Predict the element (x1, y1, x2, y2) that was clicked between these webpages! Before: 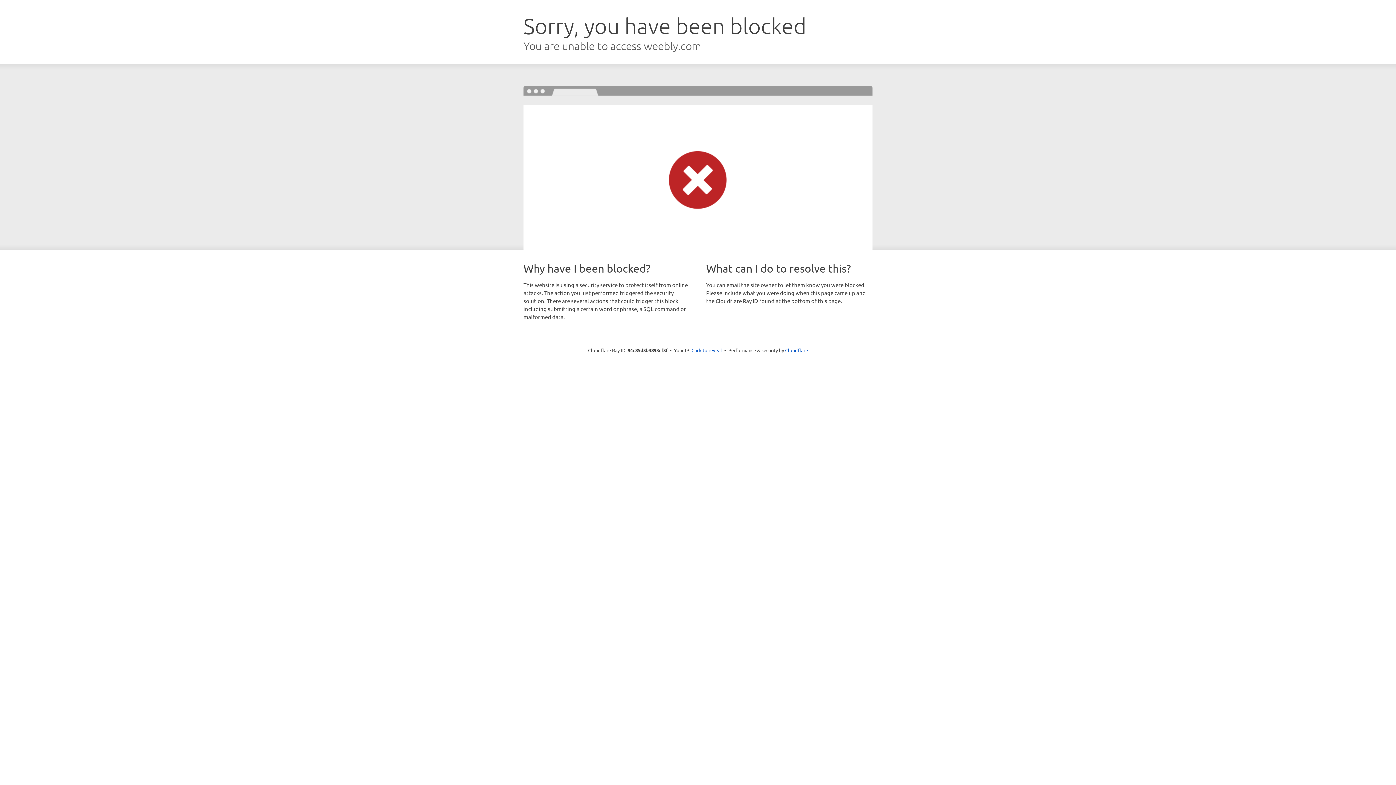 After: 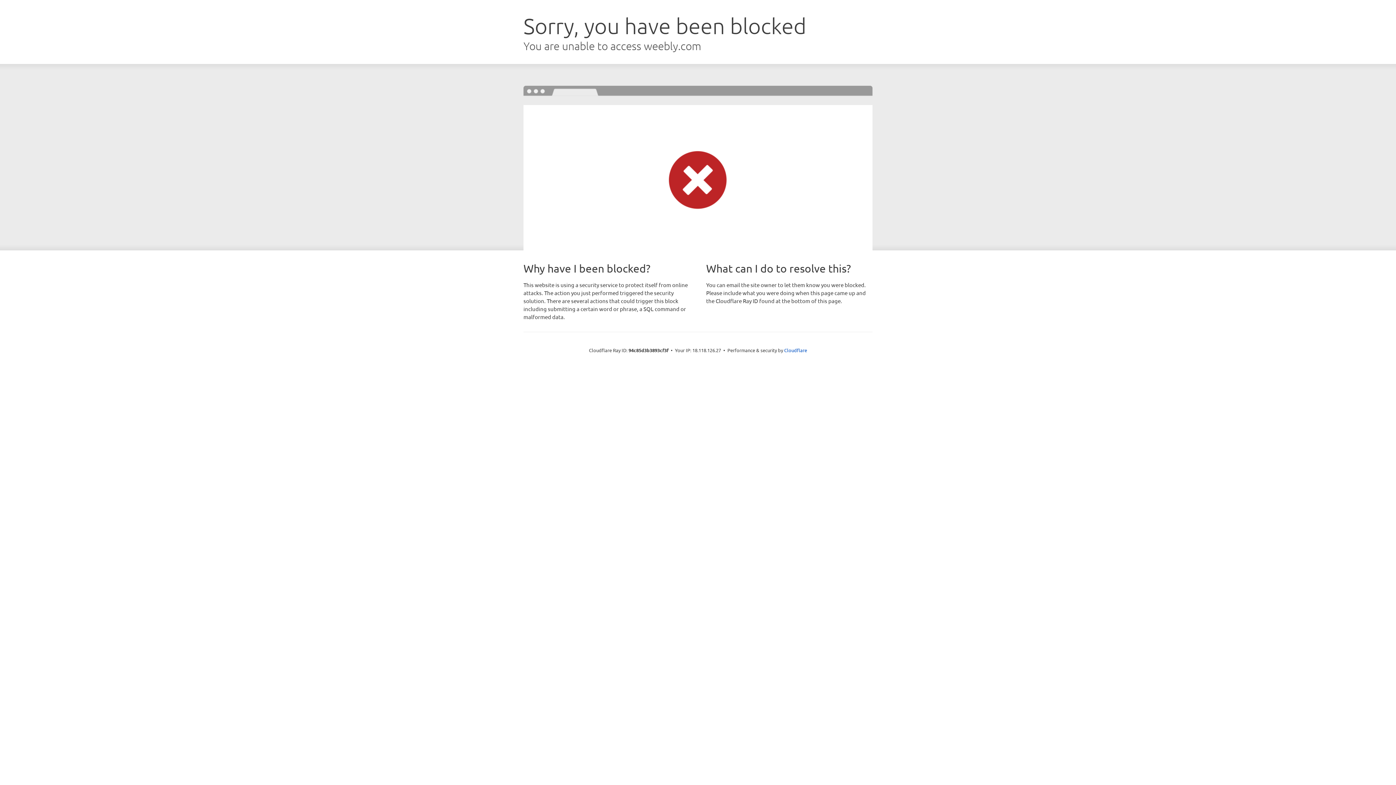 Action: label: Click to reveal bbox: (691, 346, 722, 353)